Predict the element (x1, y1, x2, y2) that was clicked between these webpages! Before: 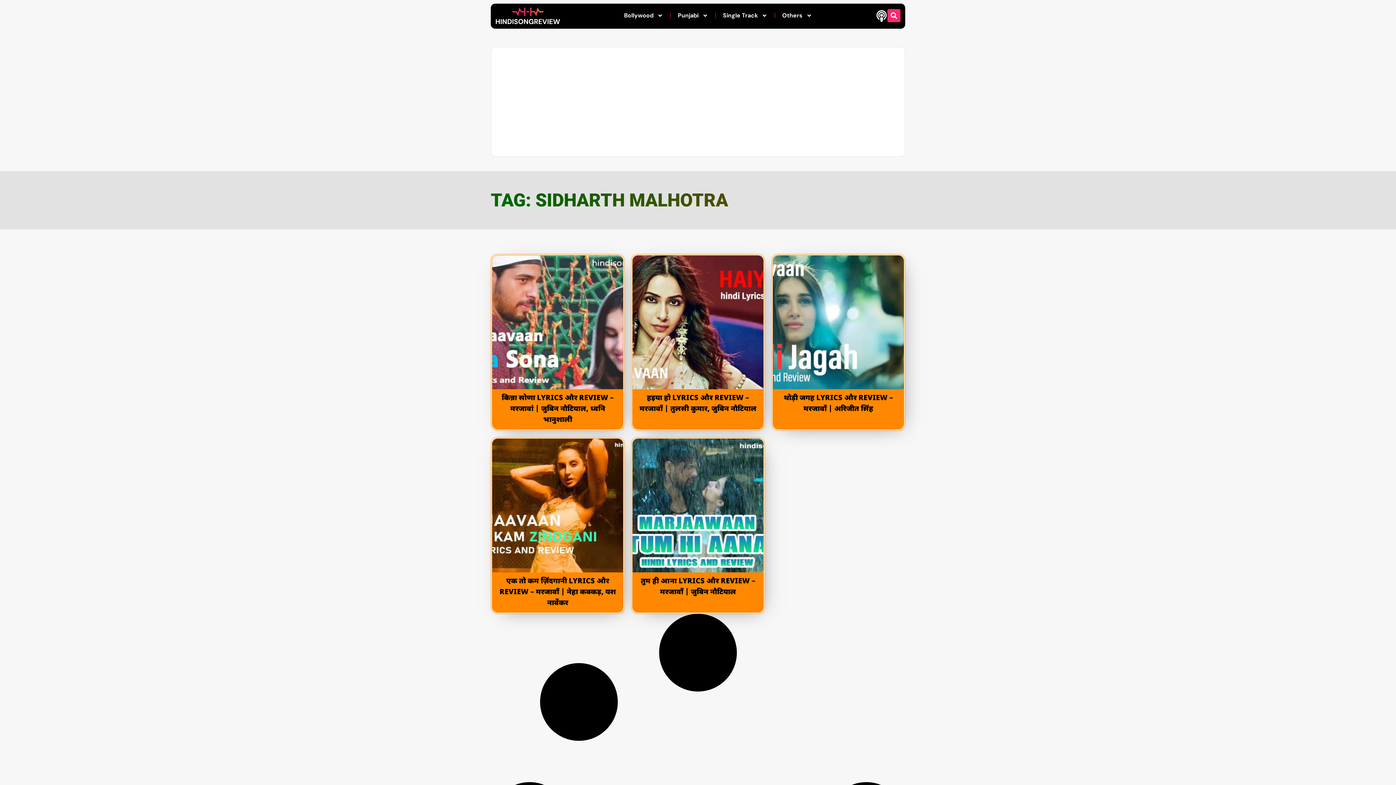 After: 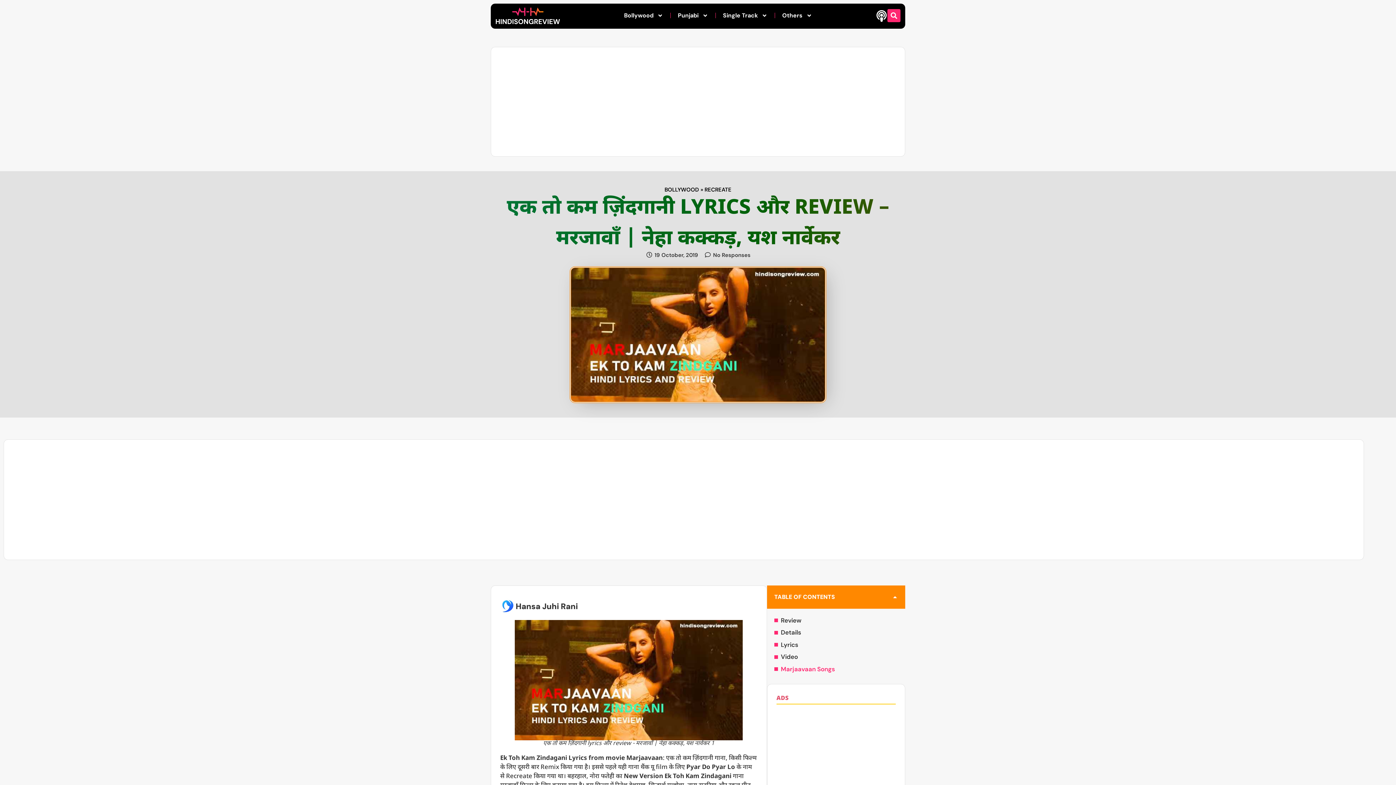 Action: bbox: (492, 438, 623, 572)